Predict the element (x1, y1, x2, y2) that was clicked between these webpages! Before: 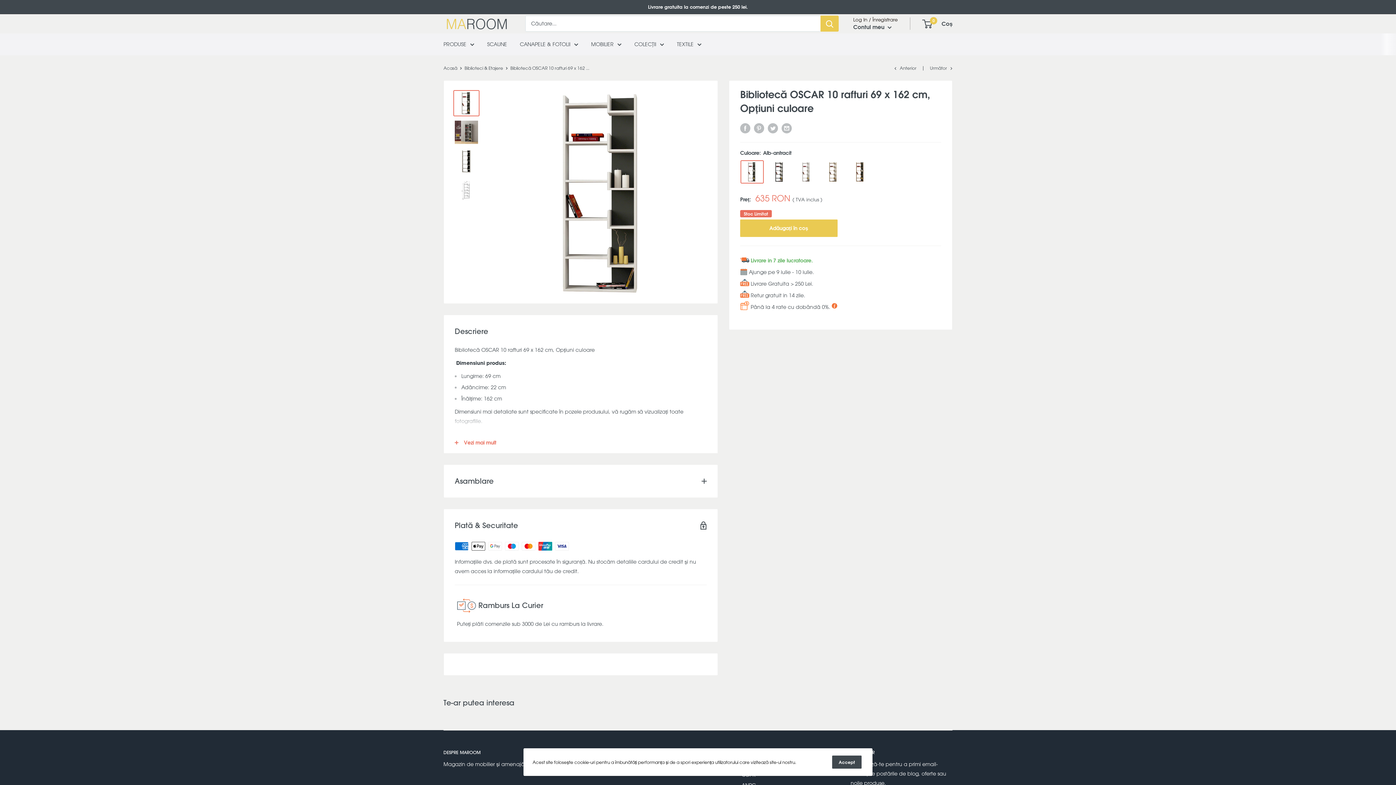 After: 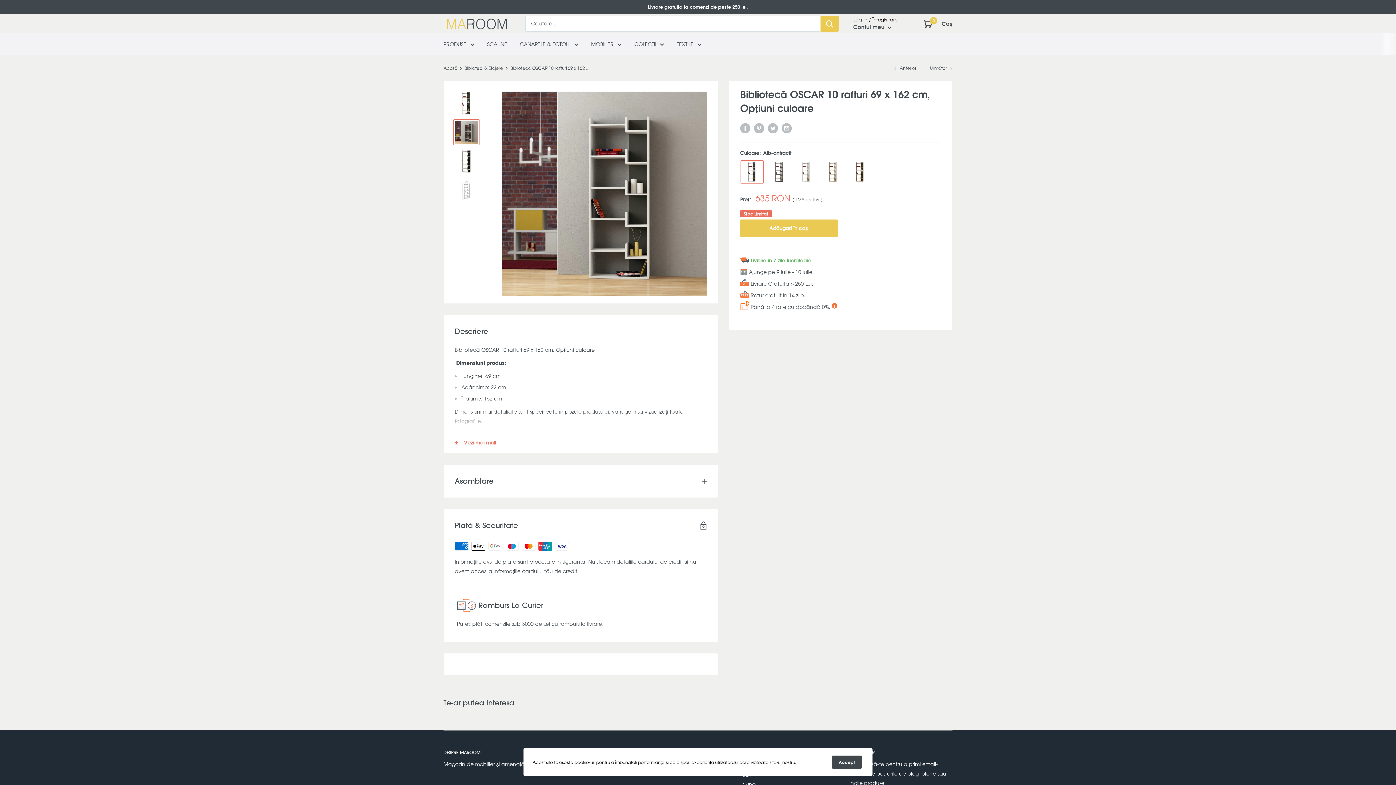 Action: bbox: (453, 119, 479, 145)